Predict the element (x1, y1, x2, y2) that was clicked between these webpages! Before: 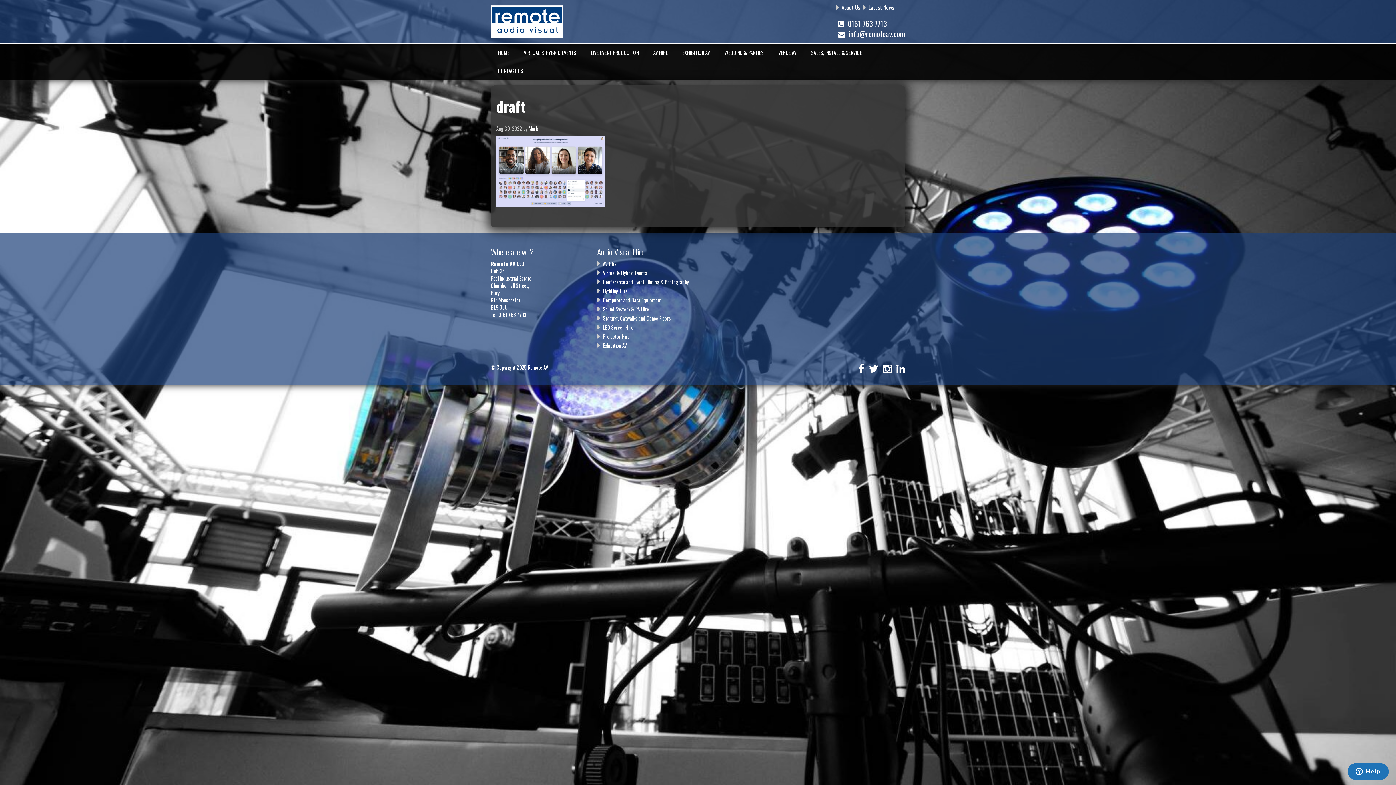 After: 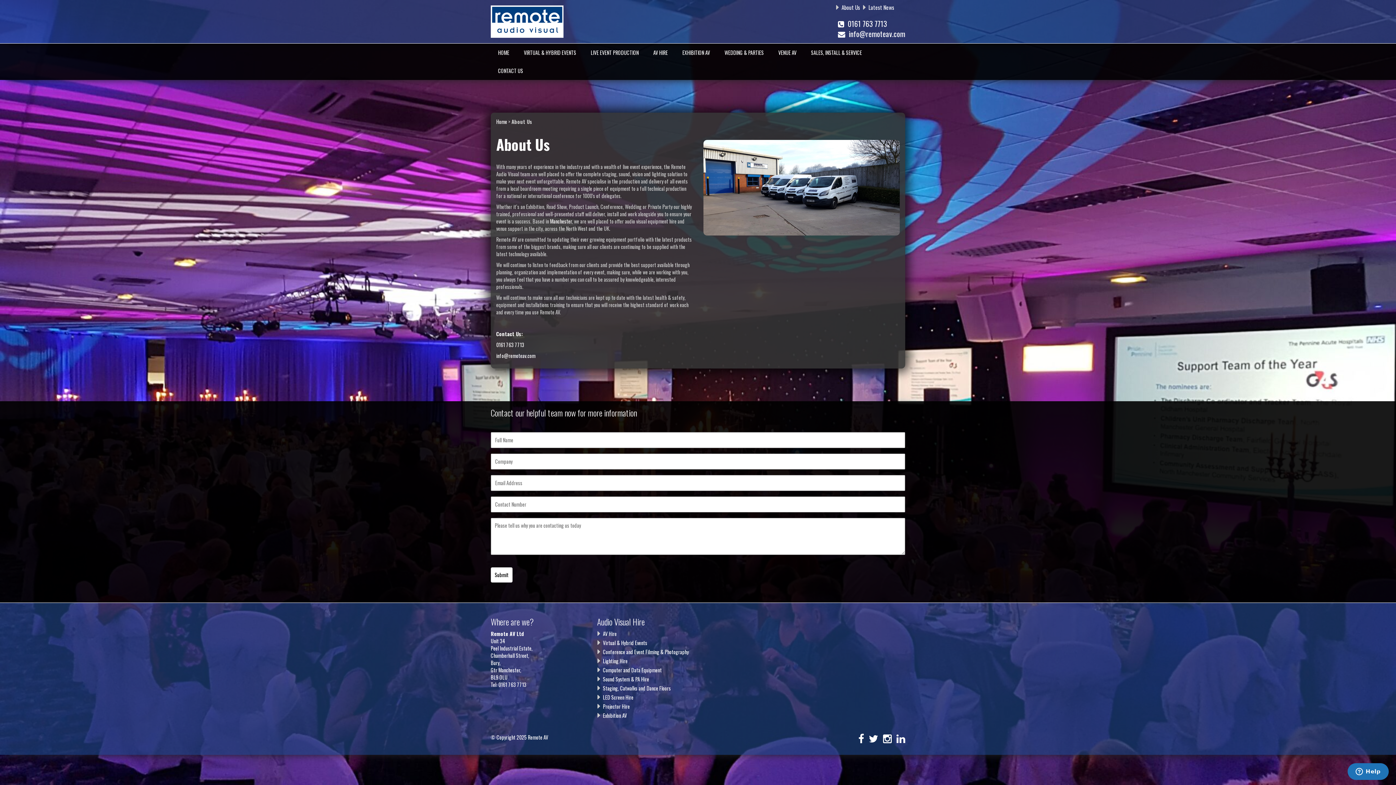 Action: label: About Us bbox: (841, 3, 860, 11)